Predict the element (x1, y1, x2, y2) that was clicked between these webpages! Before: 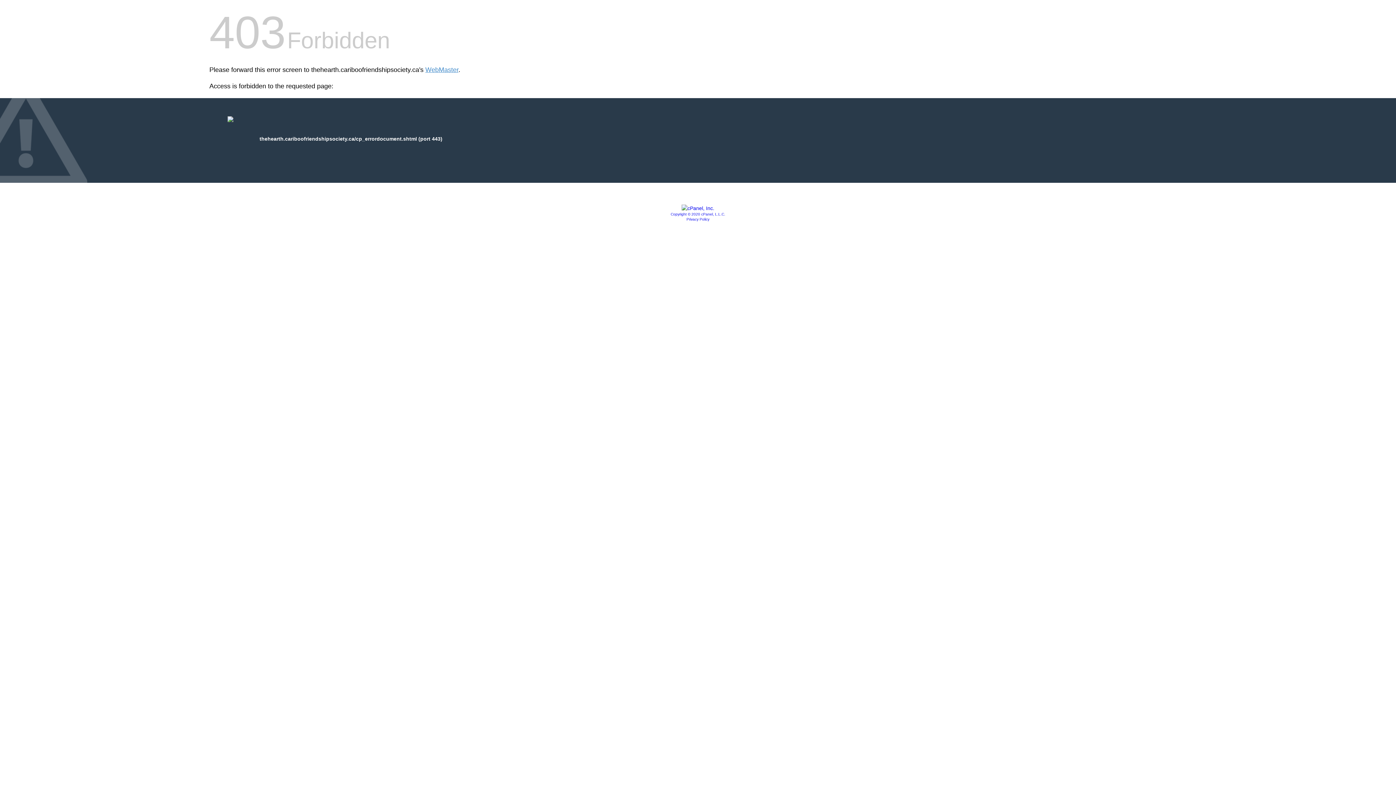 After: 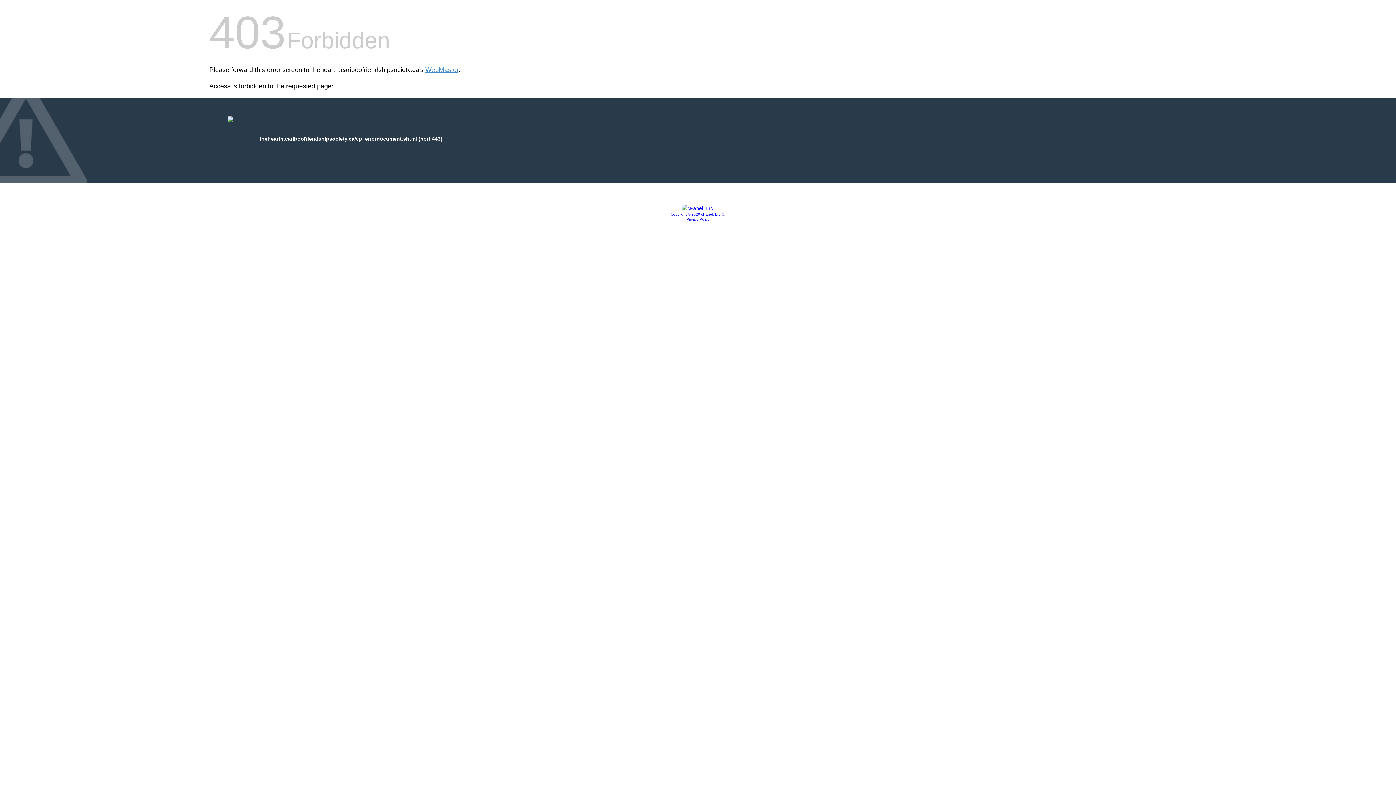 Action: bbox: (670, 212, 725, 216) label: Copyright © 2020 cPanel, L.L.C.